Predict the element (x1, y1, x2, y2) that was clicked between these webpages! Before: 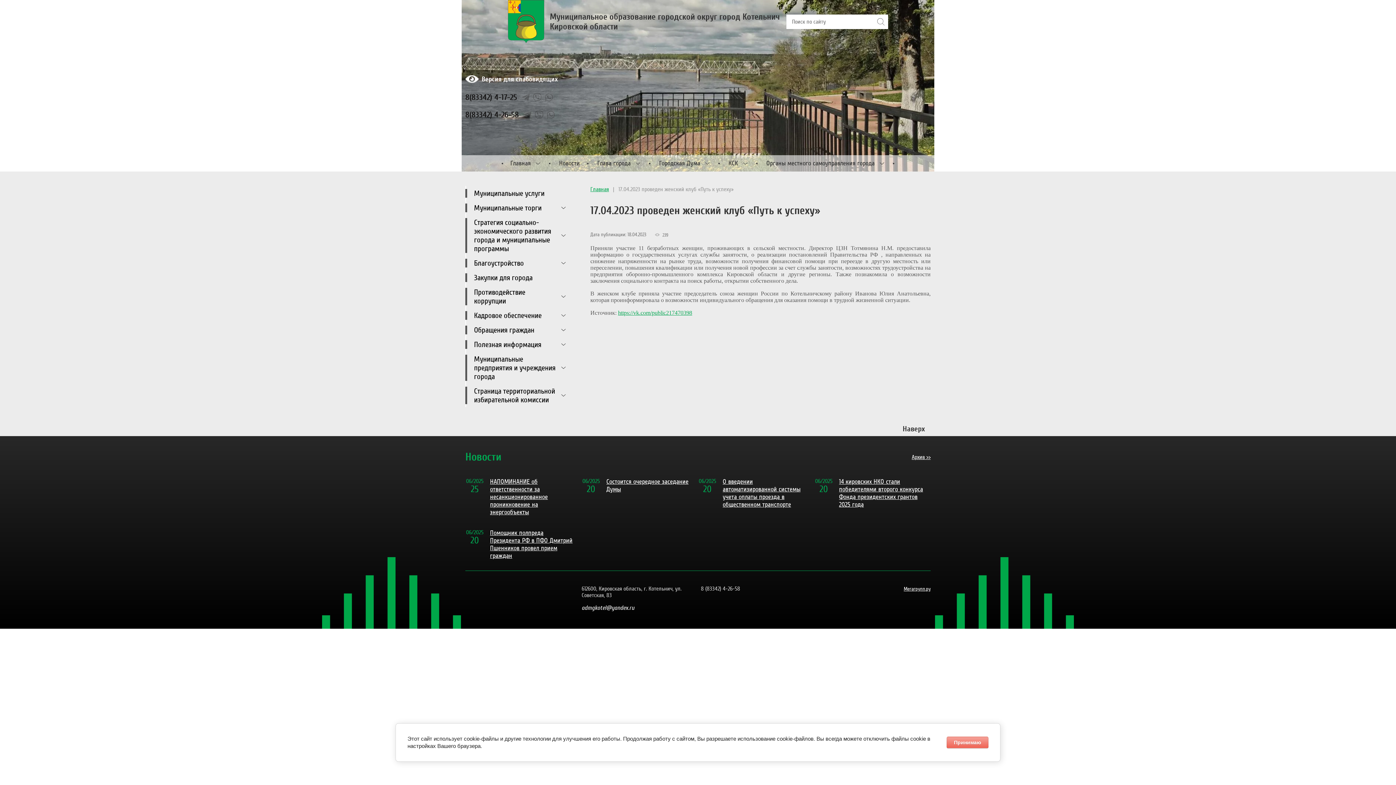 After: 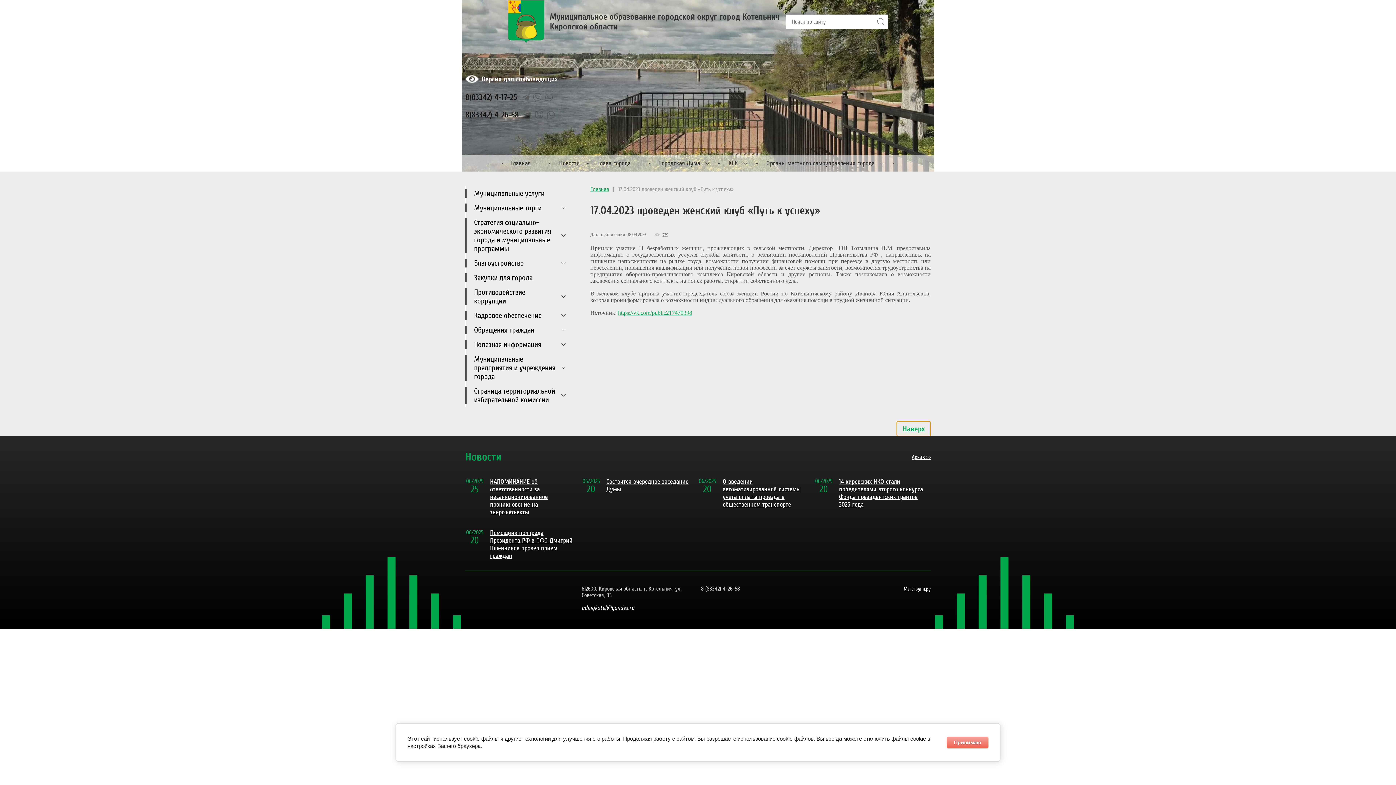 Action: bbox: (897, 421, 930, 436) label: Наверх